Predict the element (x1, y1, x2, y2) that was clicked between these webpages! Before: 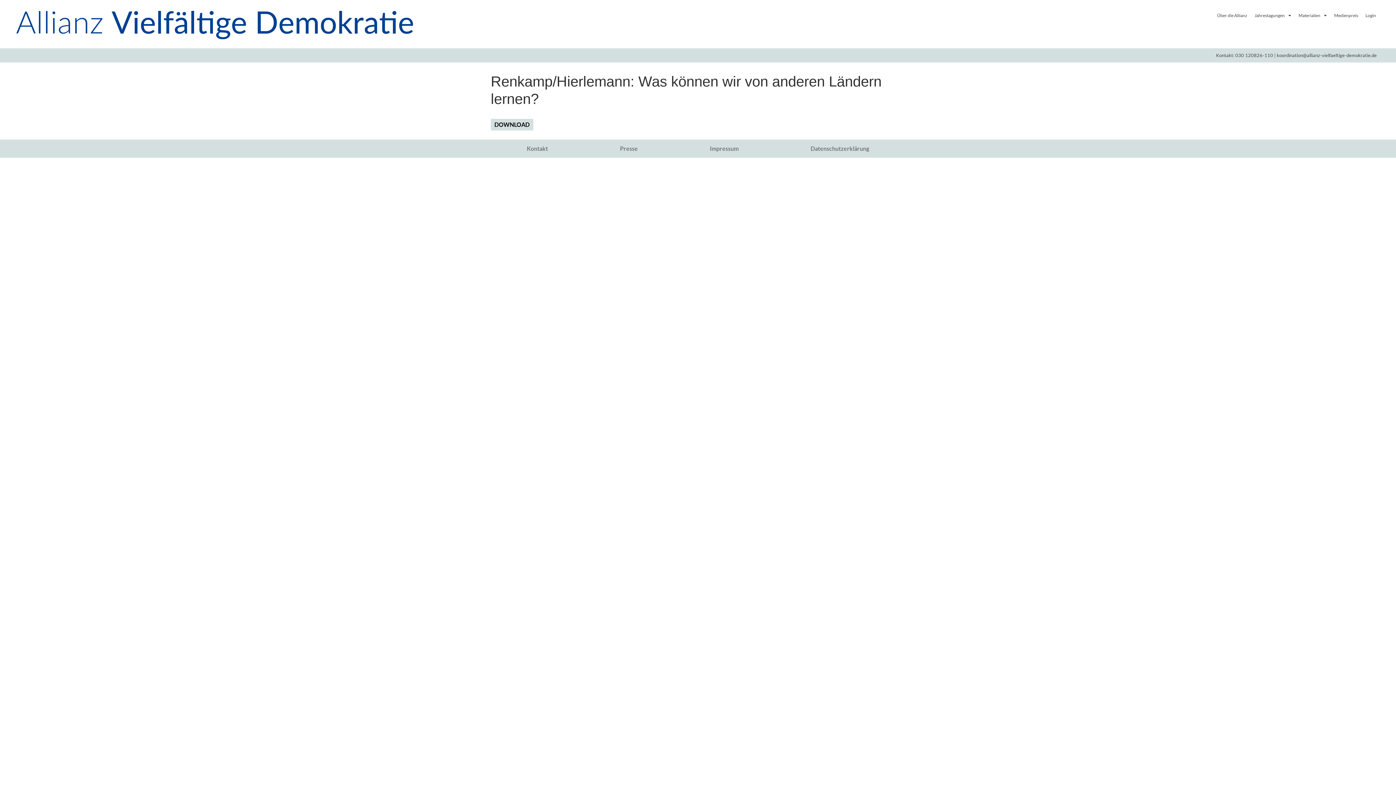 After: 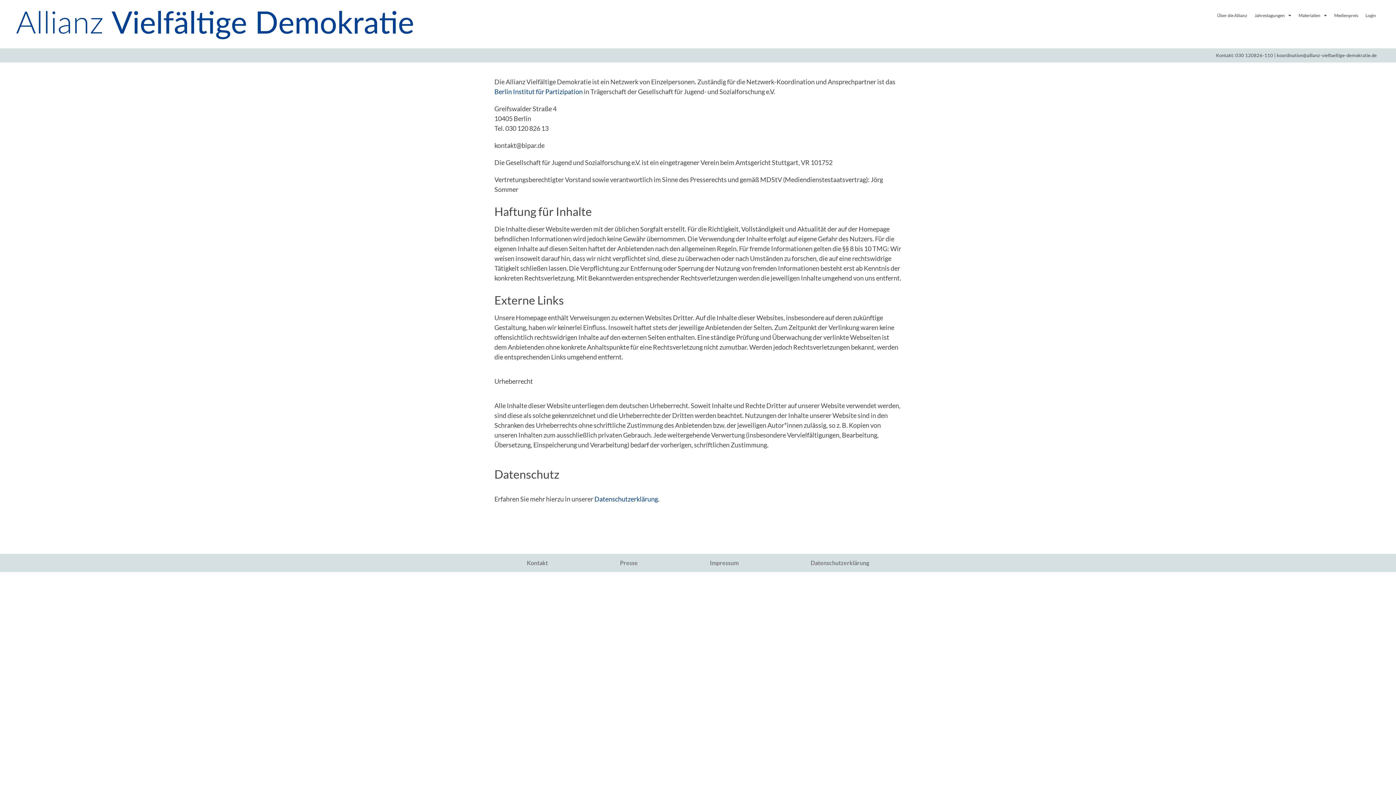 Action: bbox: (674, 141, 774, 155) label: Impressum